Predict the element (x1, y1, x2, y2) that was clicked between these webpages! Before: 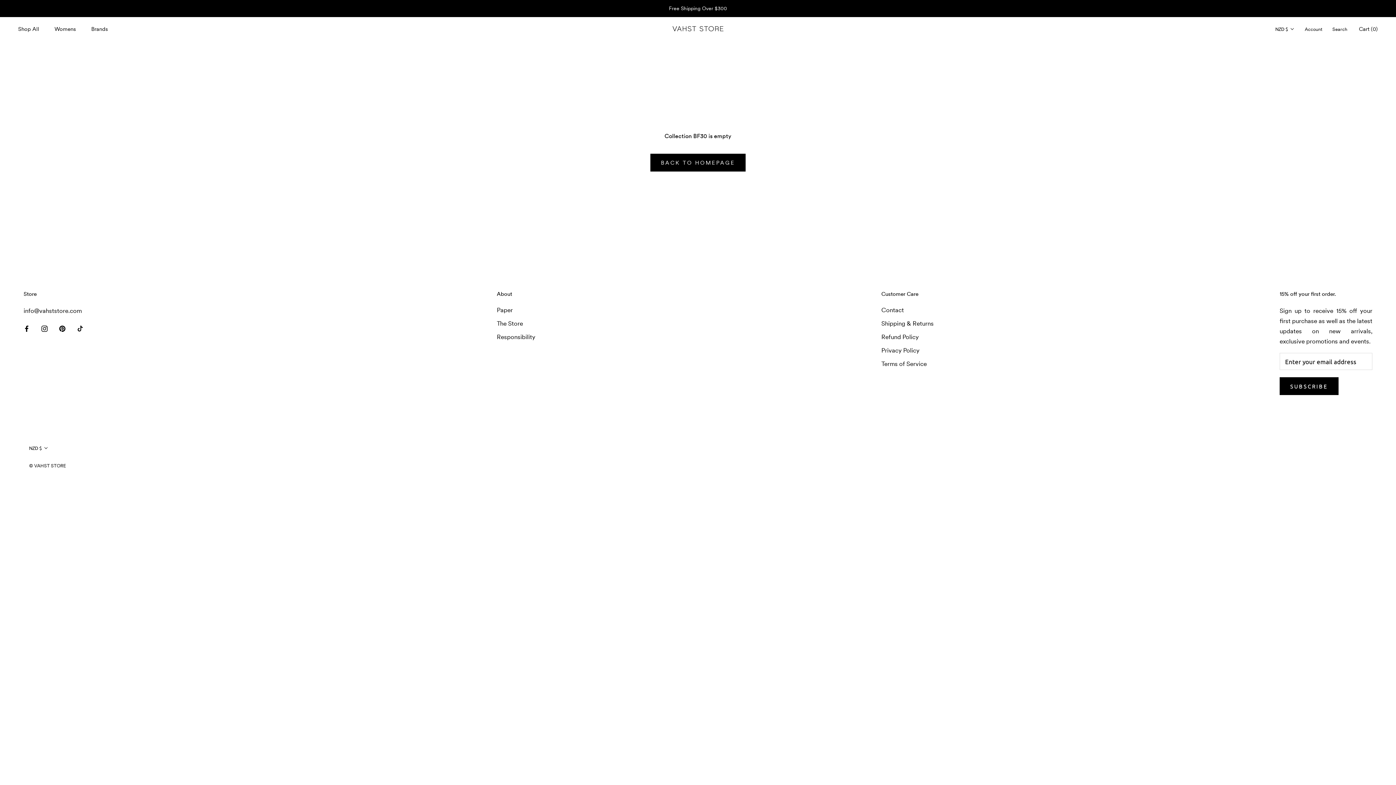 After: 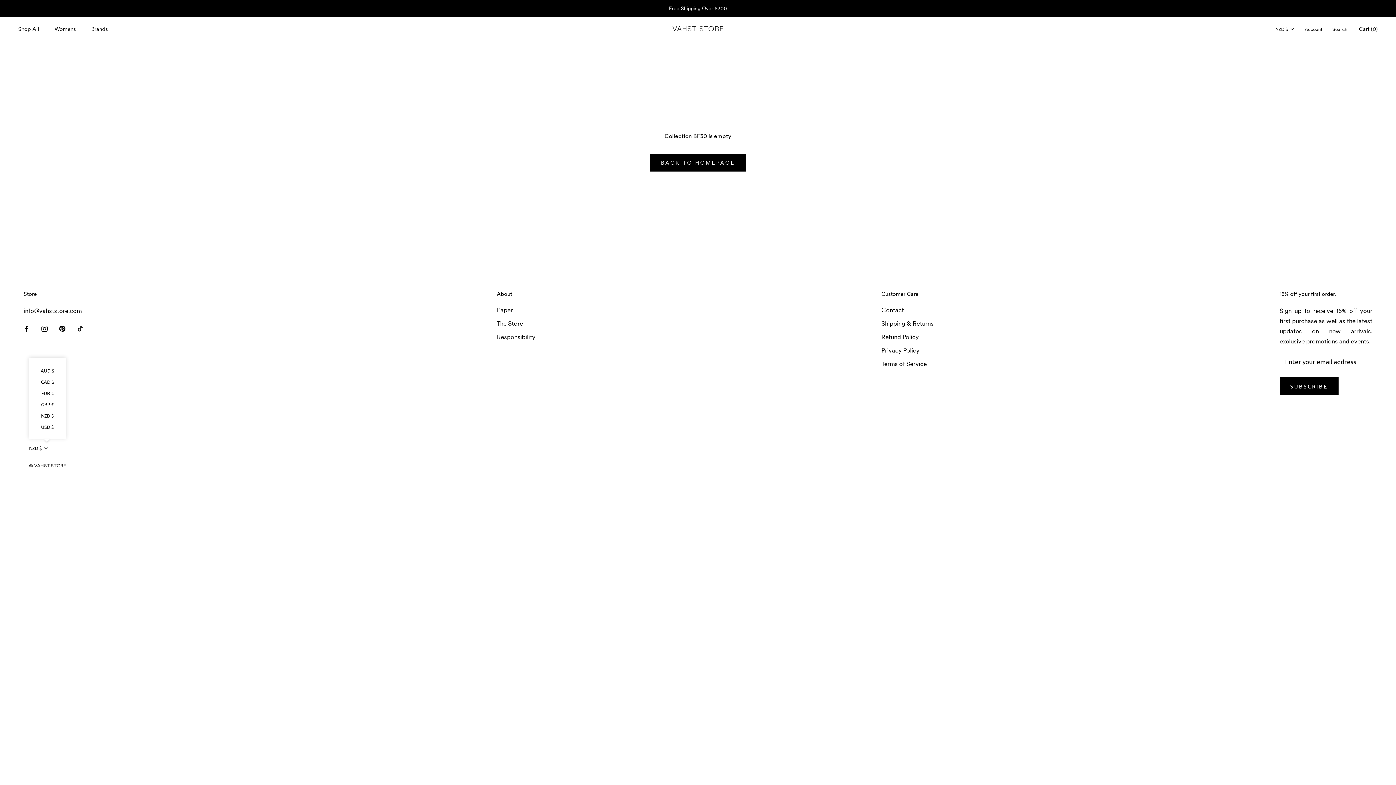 Action: label: NZD $ bbox: (29, 443, 48, 452)